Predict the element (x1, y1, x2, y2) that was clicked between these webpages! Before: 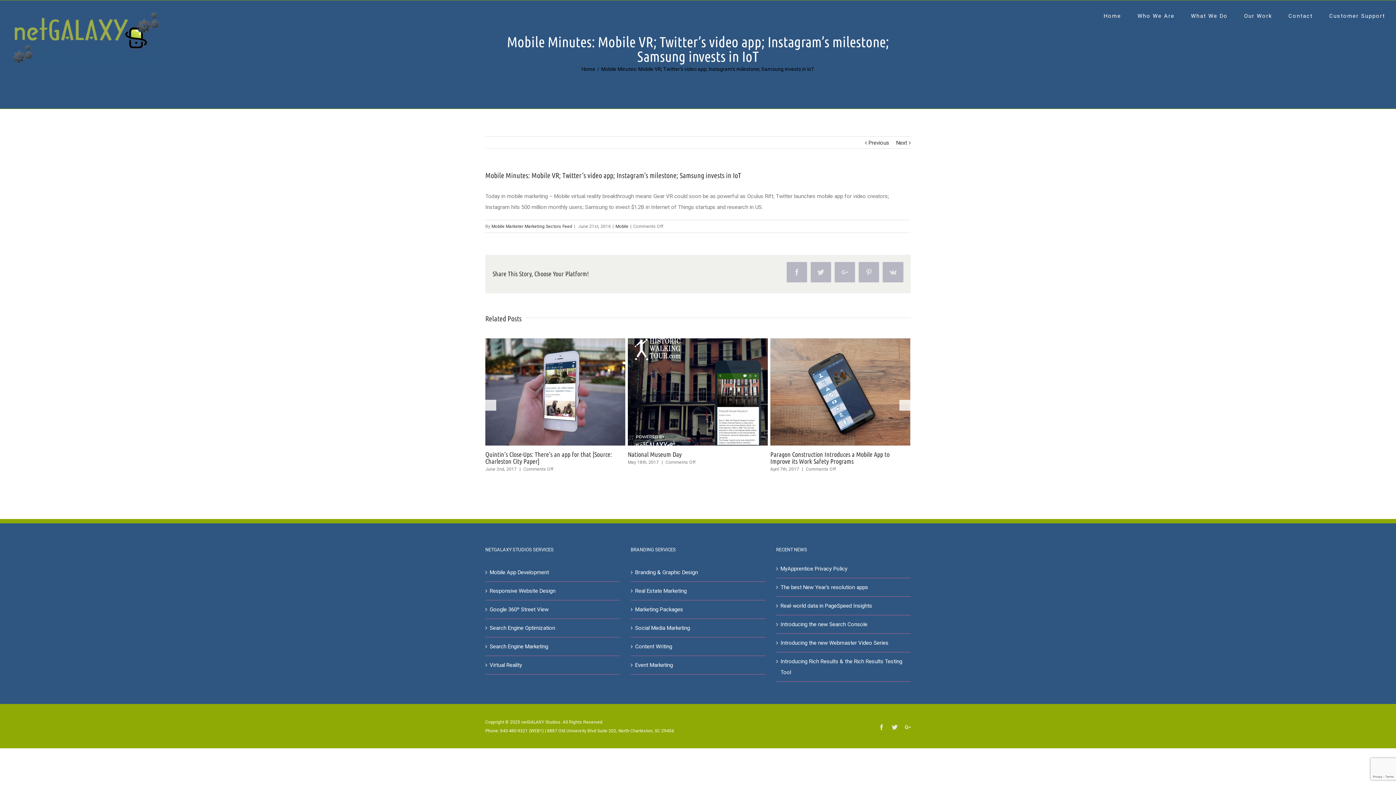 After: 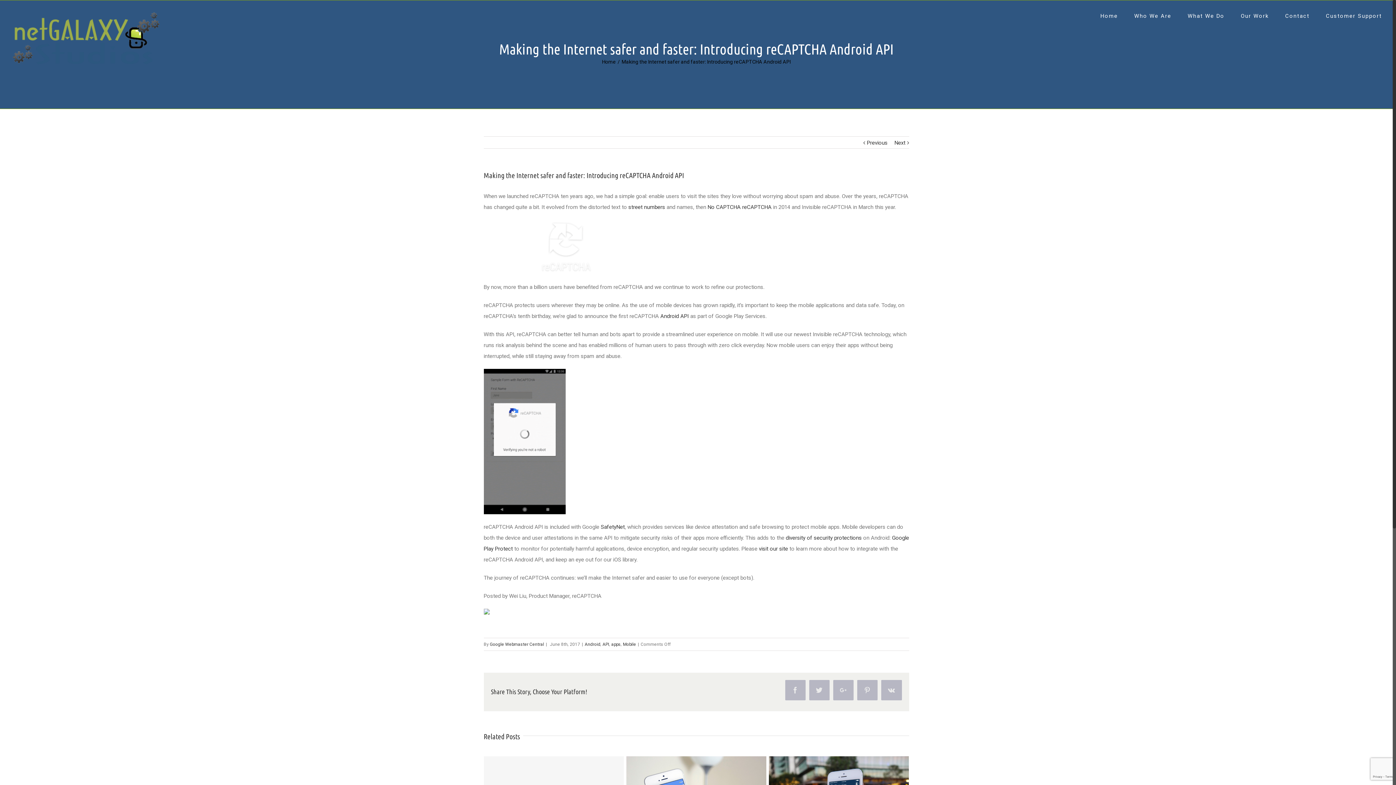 Action: label: Making the Internet safer and faster: Introducing reCAPTCHA Android API bbox: (628, 450, 749, 465)